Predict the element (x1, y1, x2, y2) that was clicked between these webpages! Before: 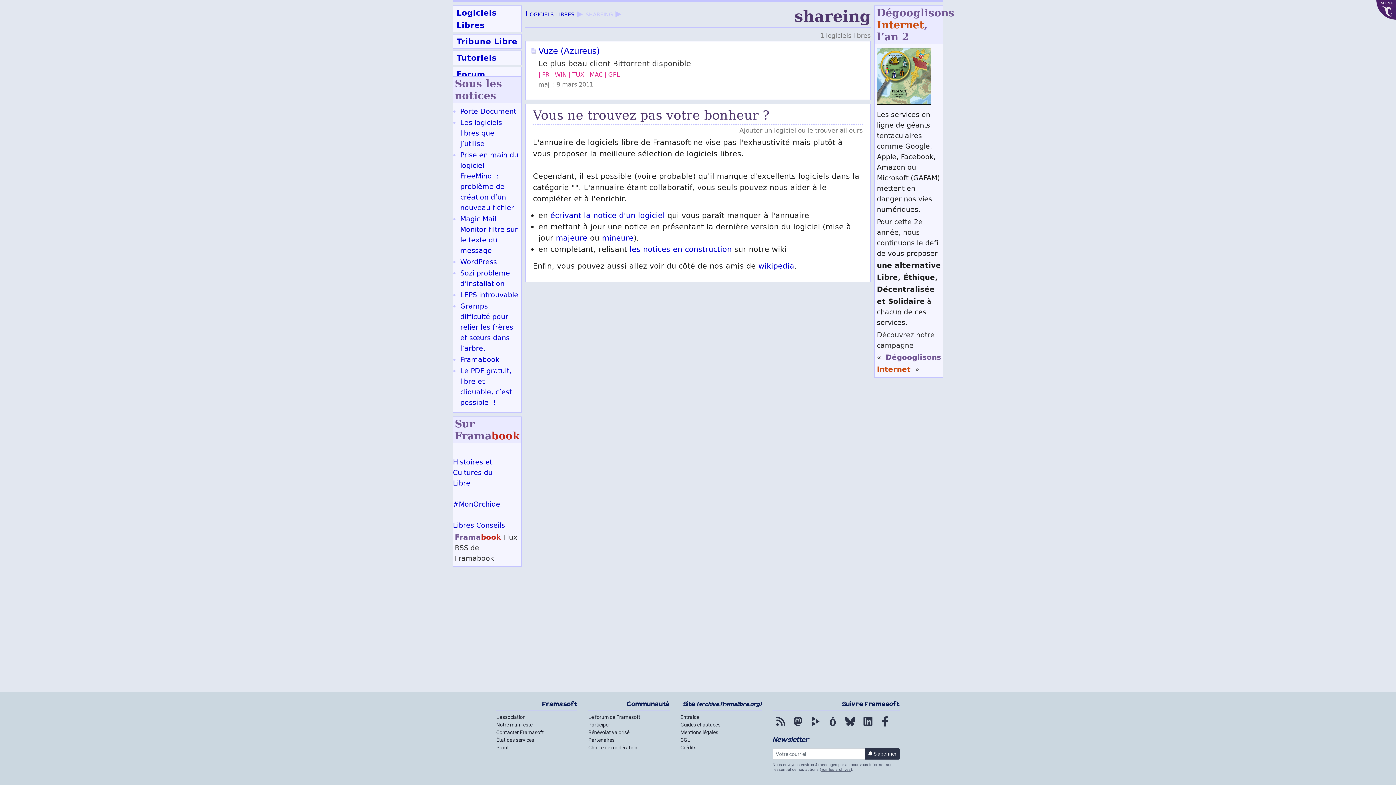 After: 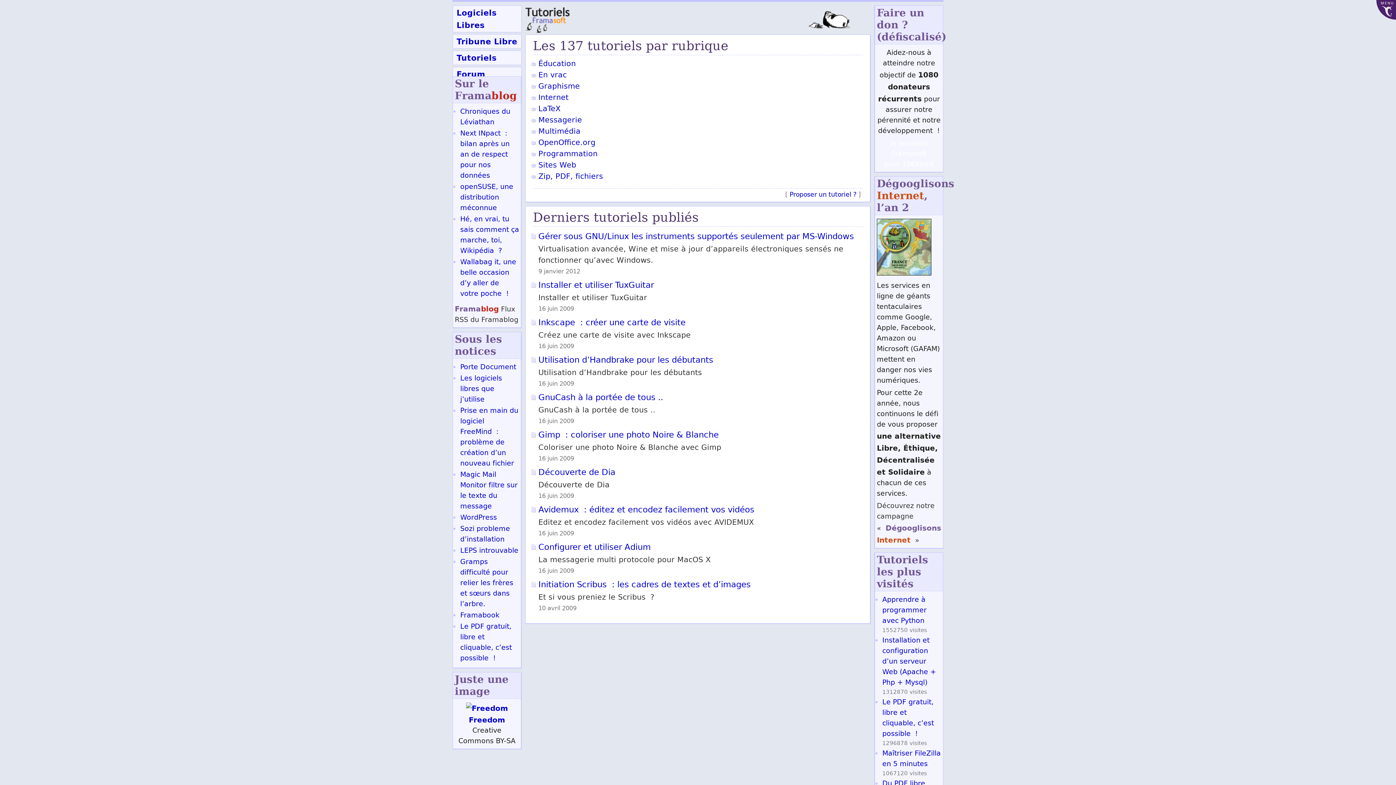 Action: bbox: (452, 50, 521, 65) label: Tutoriels